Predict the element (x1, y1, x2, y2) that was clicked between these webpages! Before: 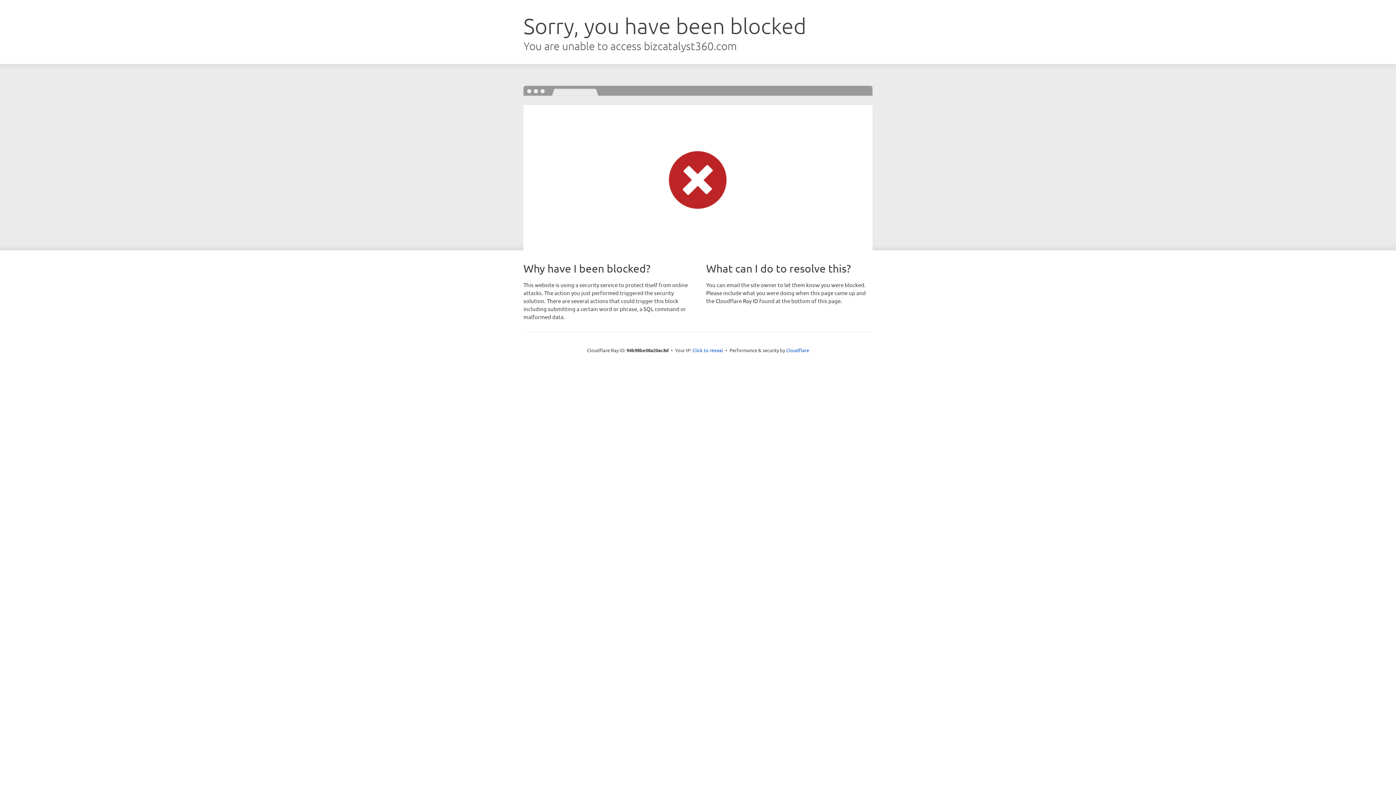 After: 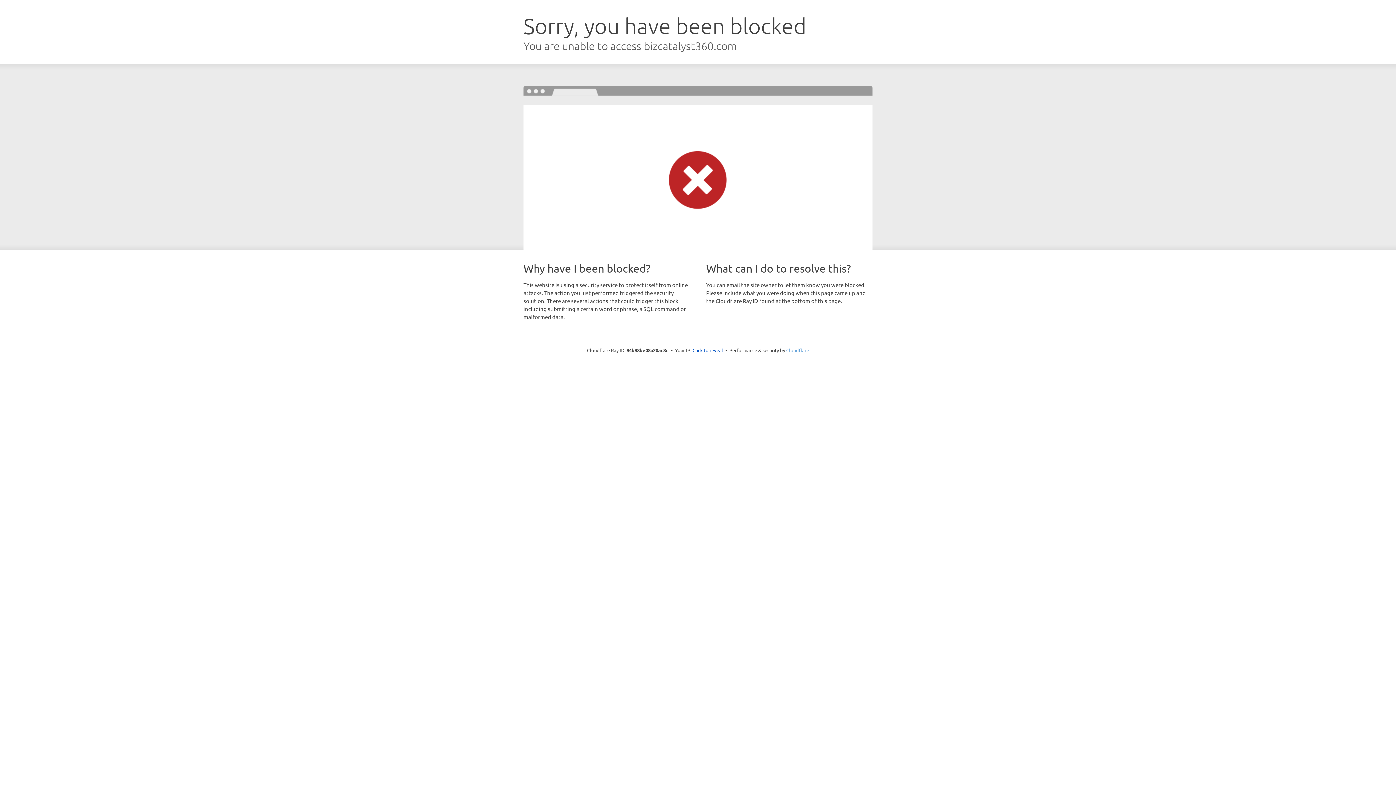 Action: bbox: (786, 347, 809, 353) label: Cloudflare